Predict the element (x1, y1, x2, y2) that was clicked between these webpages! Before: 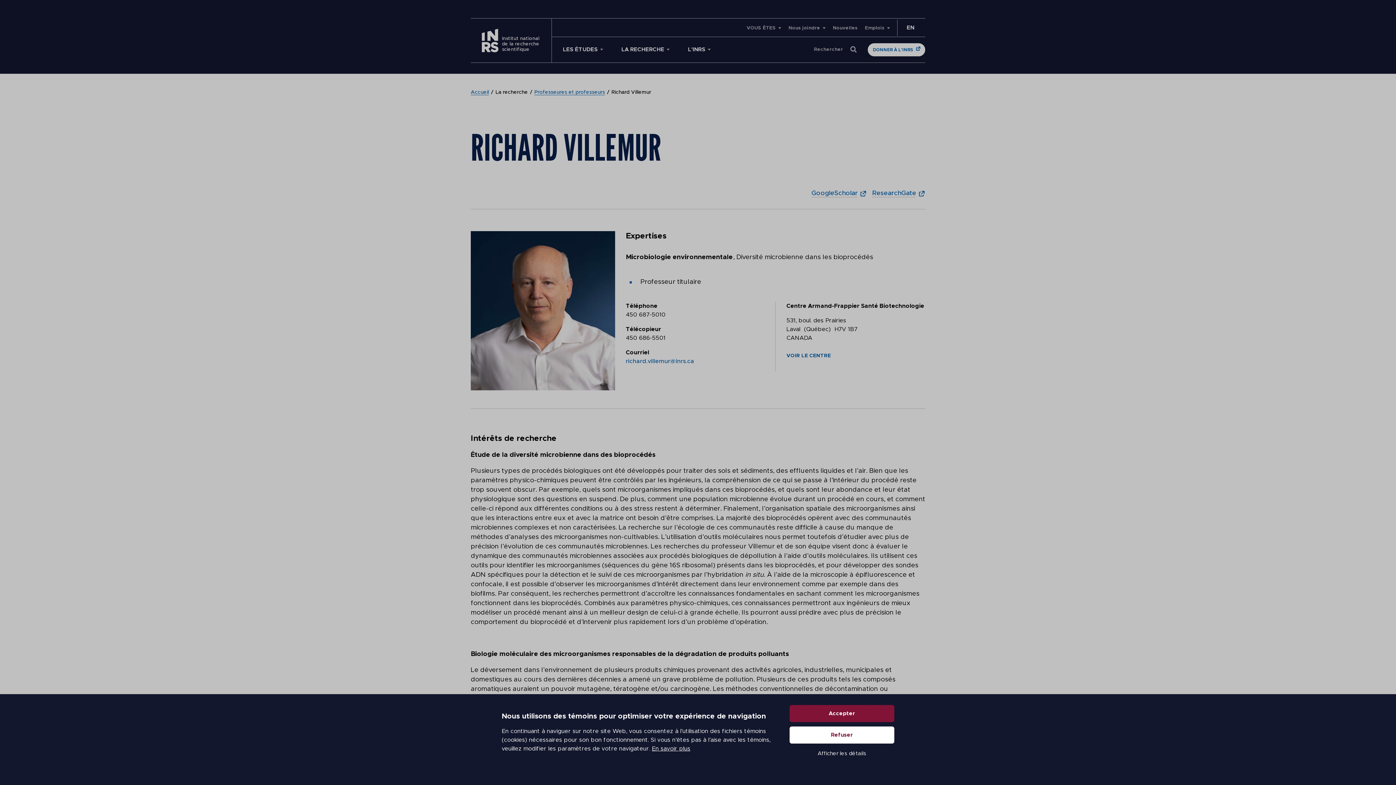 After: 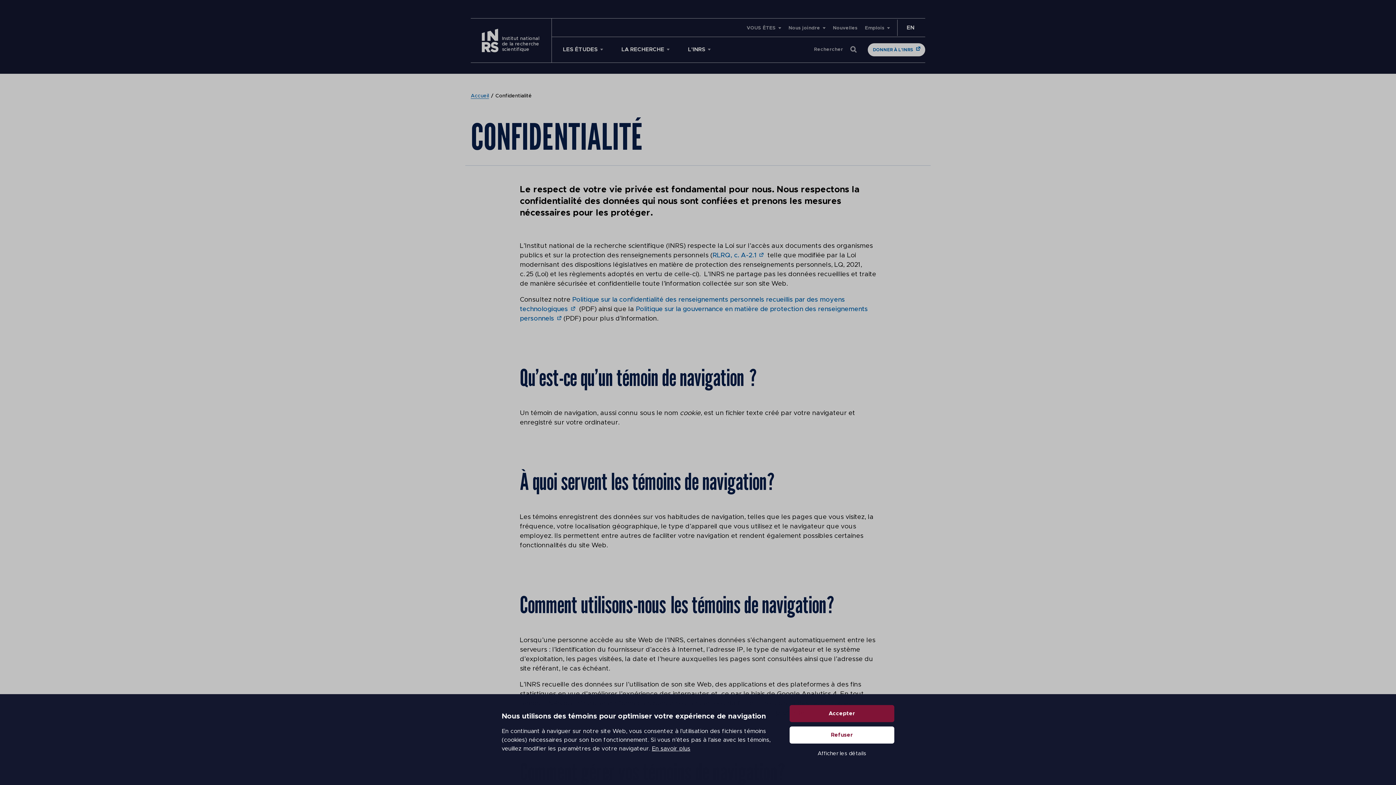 Action: label: En savoir plus bbox: (652, 746, 690, 751)